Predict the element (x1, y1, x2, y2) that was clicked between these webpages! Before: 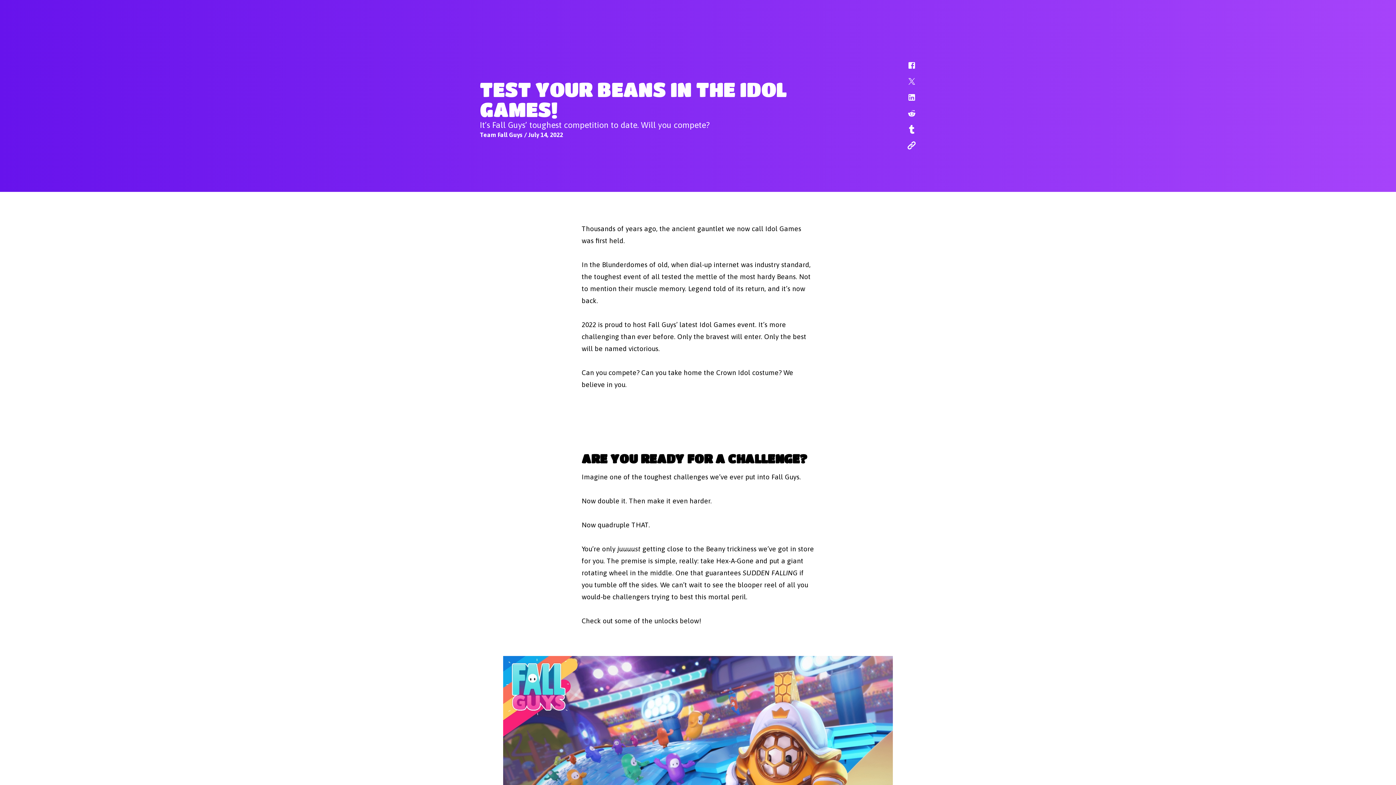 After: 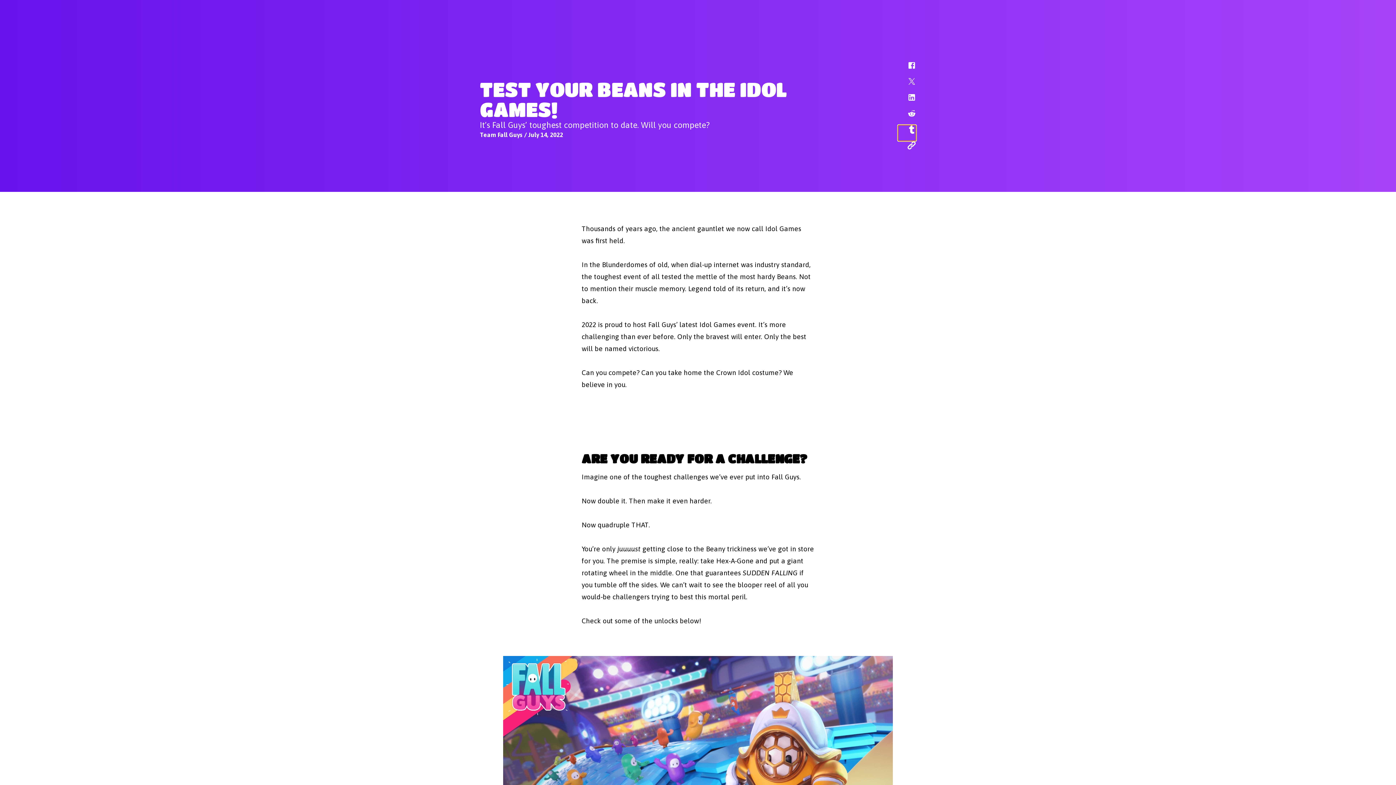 Action: bbox: (898, 125, 916, 141)